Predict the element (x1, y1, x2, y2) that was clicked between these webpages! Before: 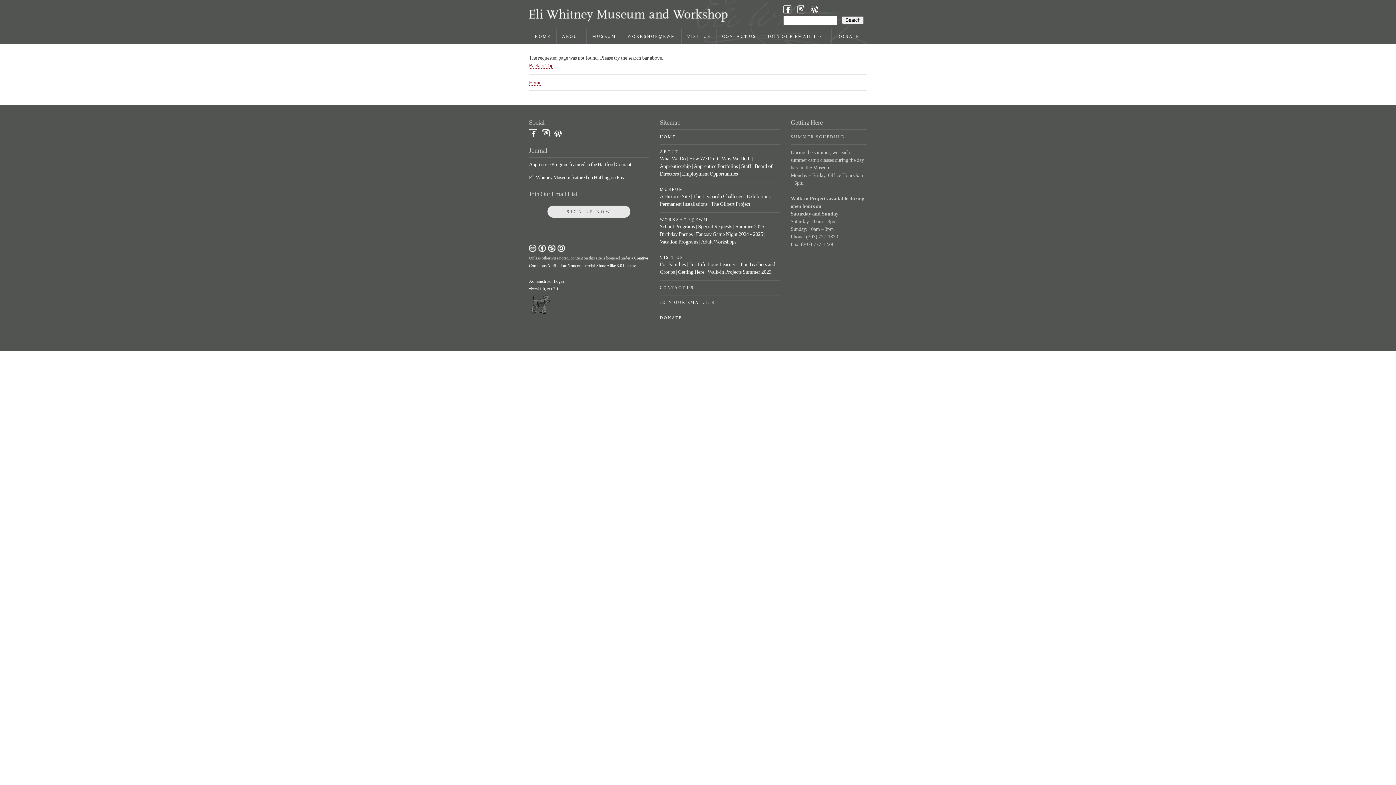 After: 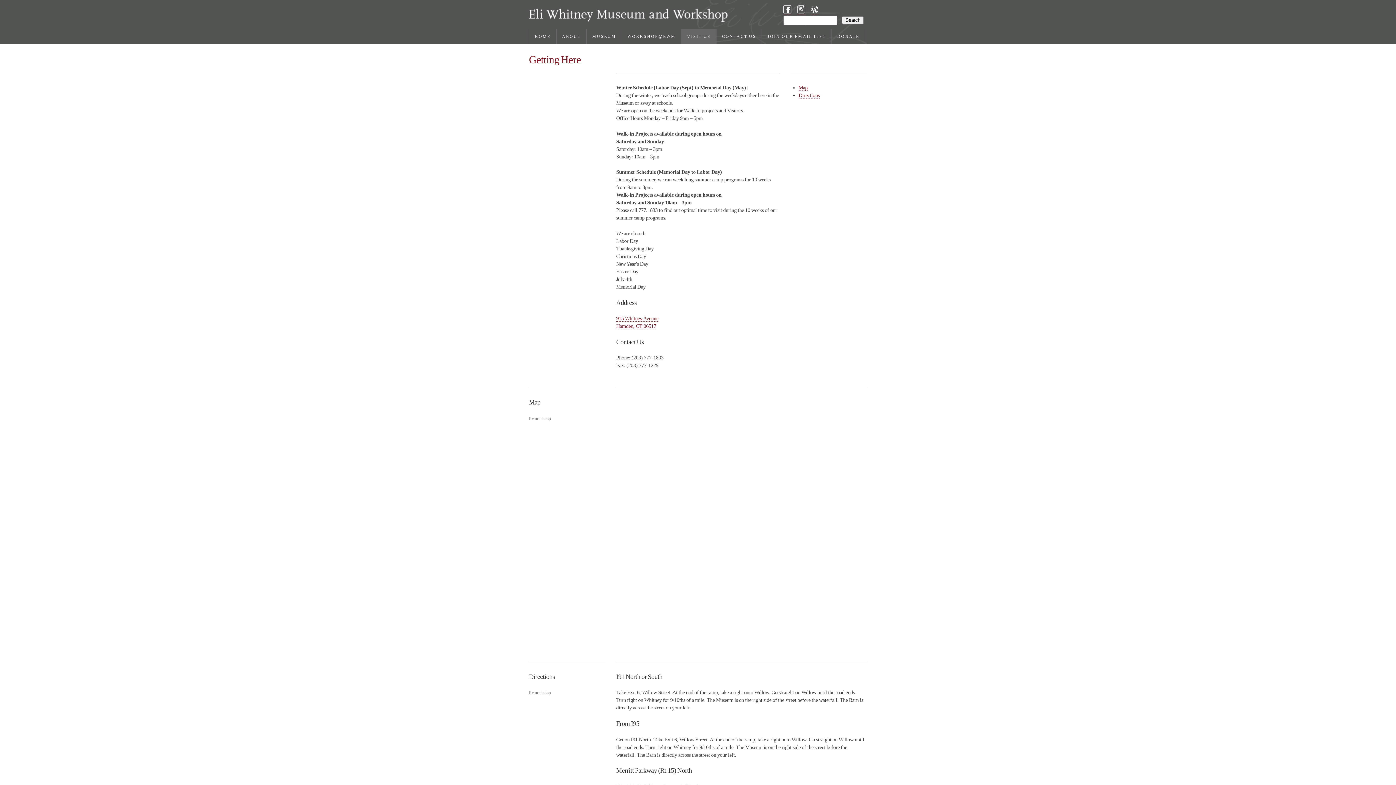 Action: bbox: (678, 269, 704, 275) label: Getting Here